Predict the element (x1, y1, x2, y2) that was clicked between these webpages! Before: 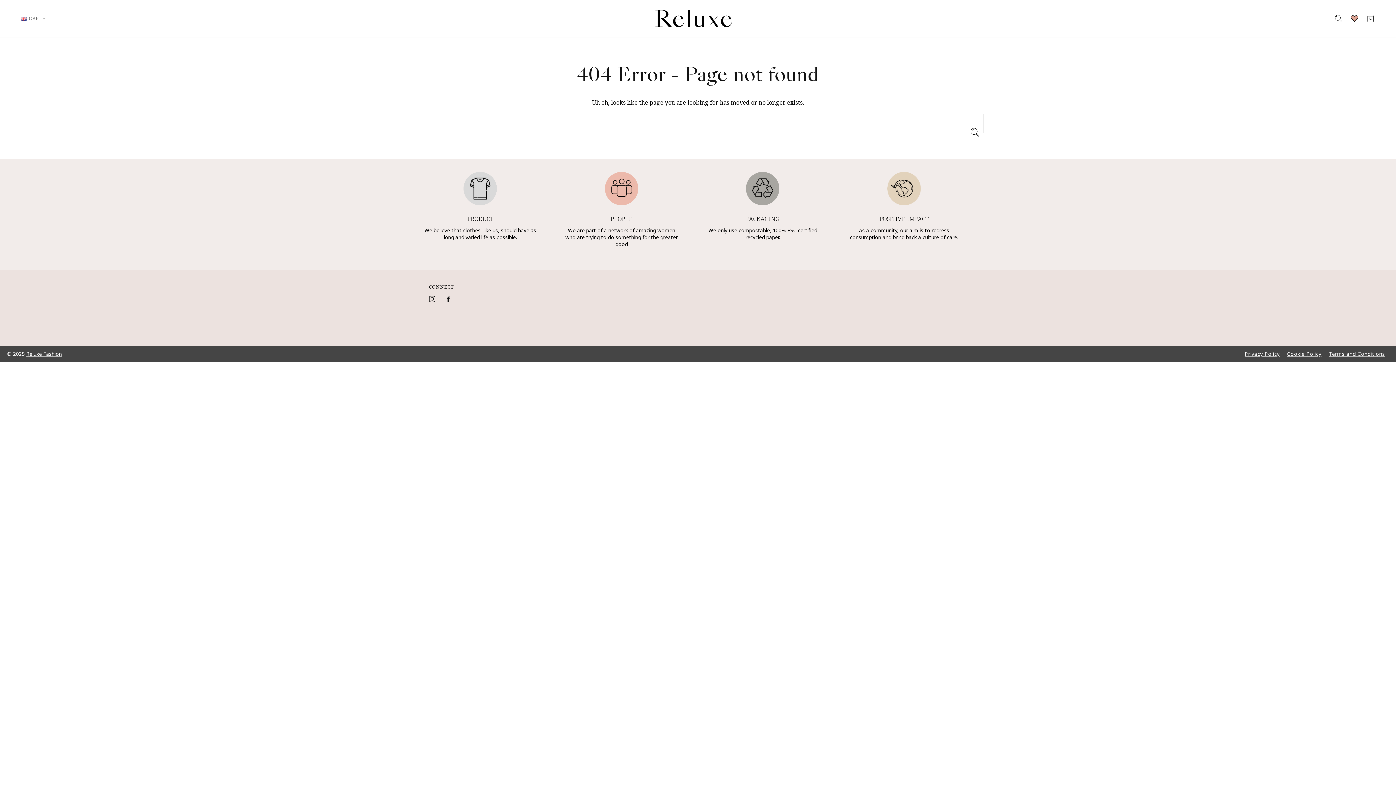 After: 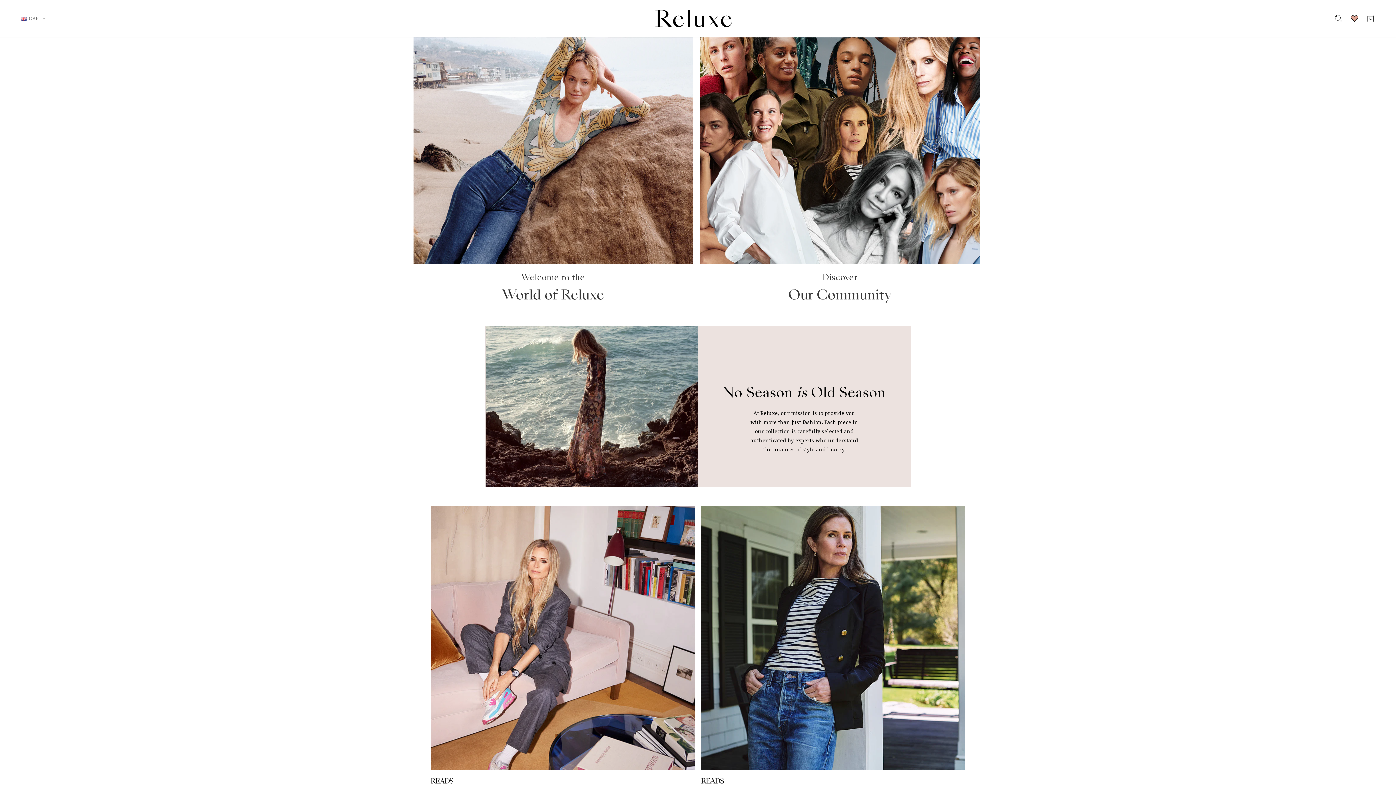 Action: bbox: (652, 7, 734, 29)